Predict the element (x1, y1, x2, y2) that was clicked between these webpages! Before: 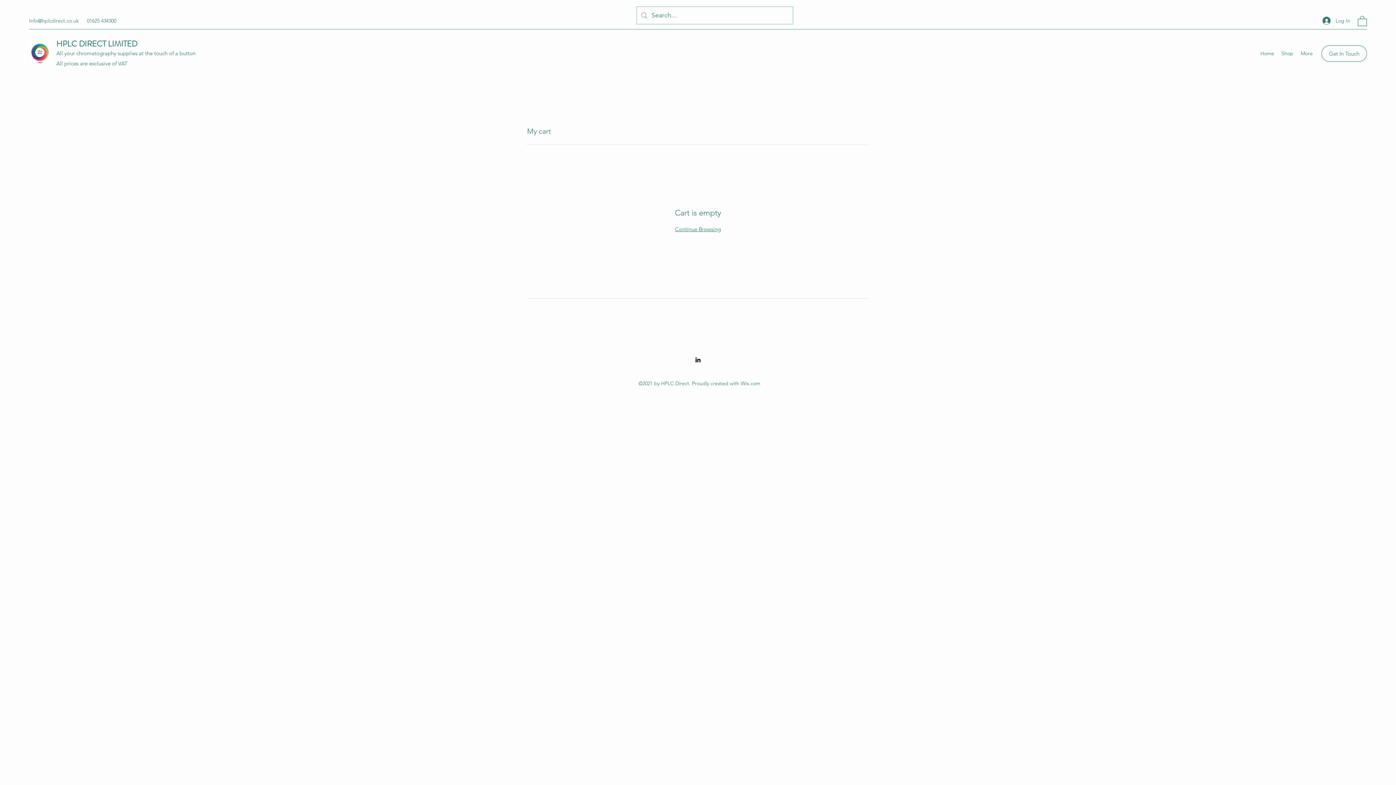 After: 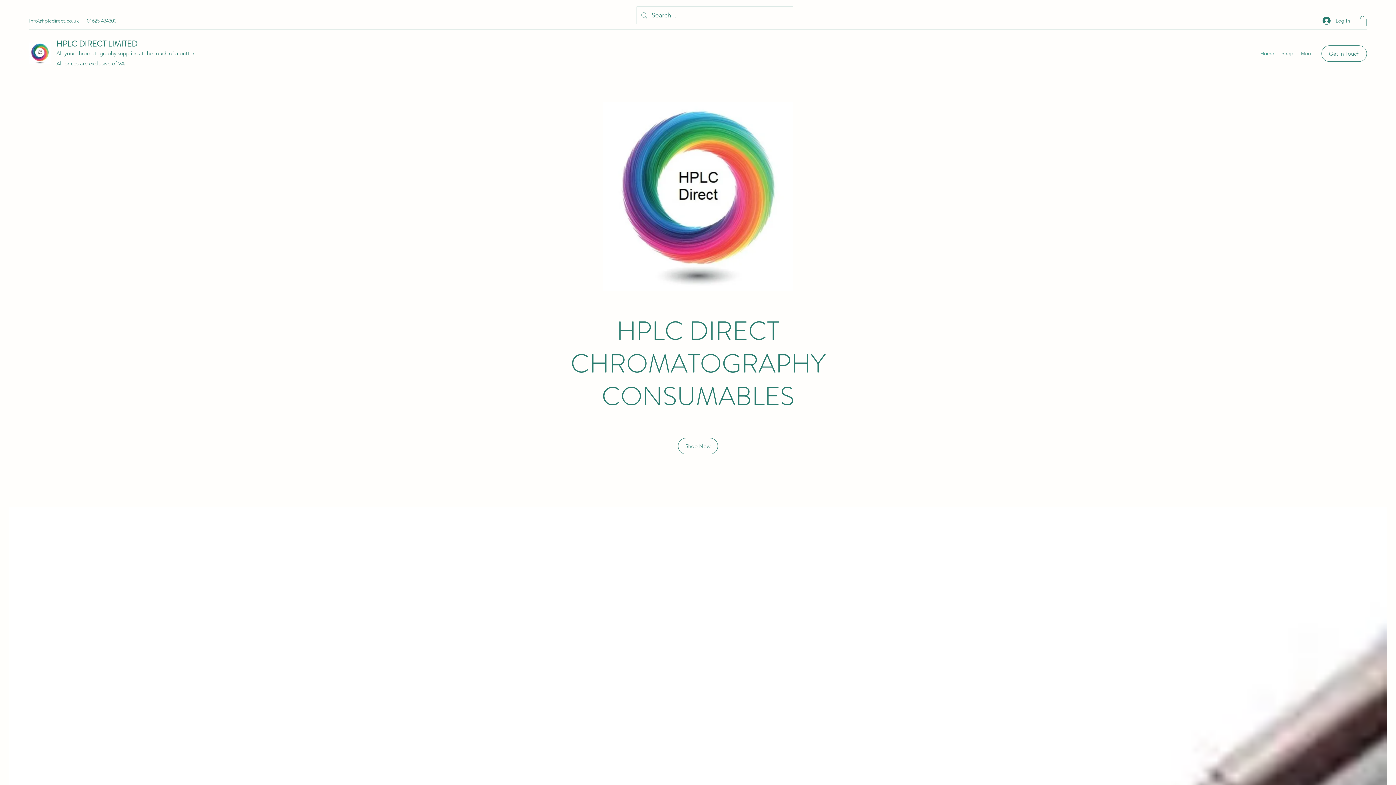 Action: label: Continue Browsing bbox: (675, 225, 721, 232)